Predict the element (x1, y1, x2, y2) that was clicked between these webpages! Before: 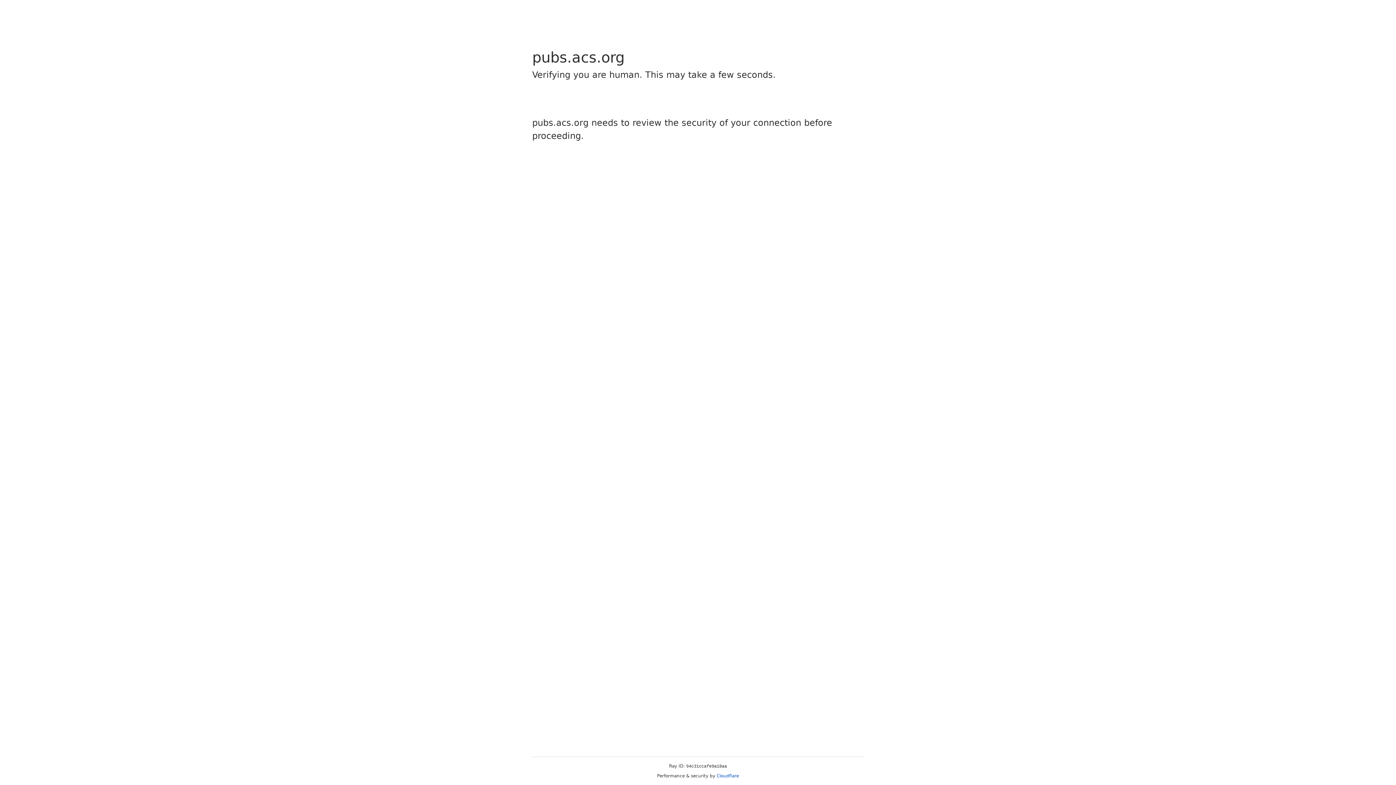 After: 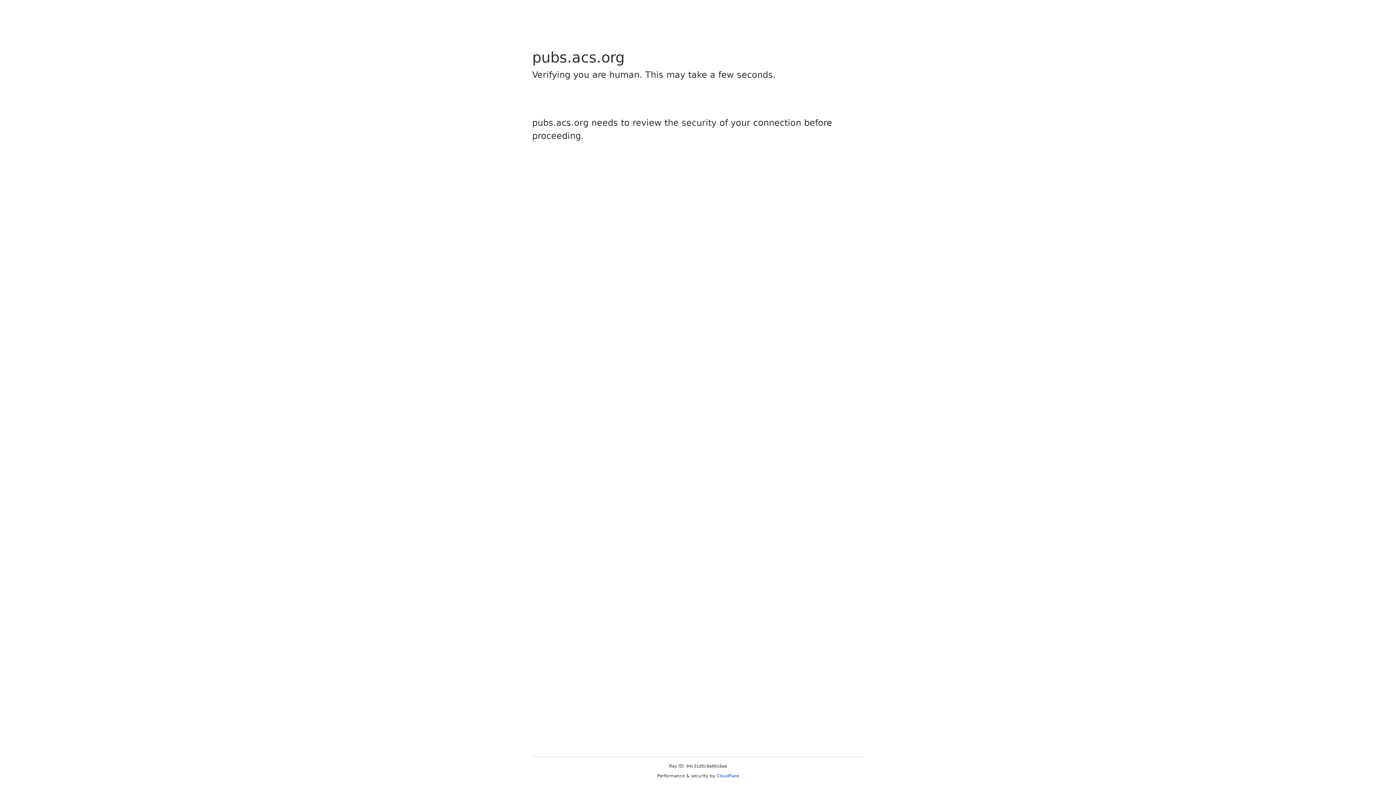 Action: bbox: (716, 773, 739, 778) label: Cloudflare